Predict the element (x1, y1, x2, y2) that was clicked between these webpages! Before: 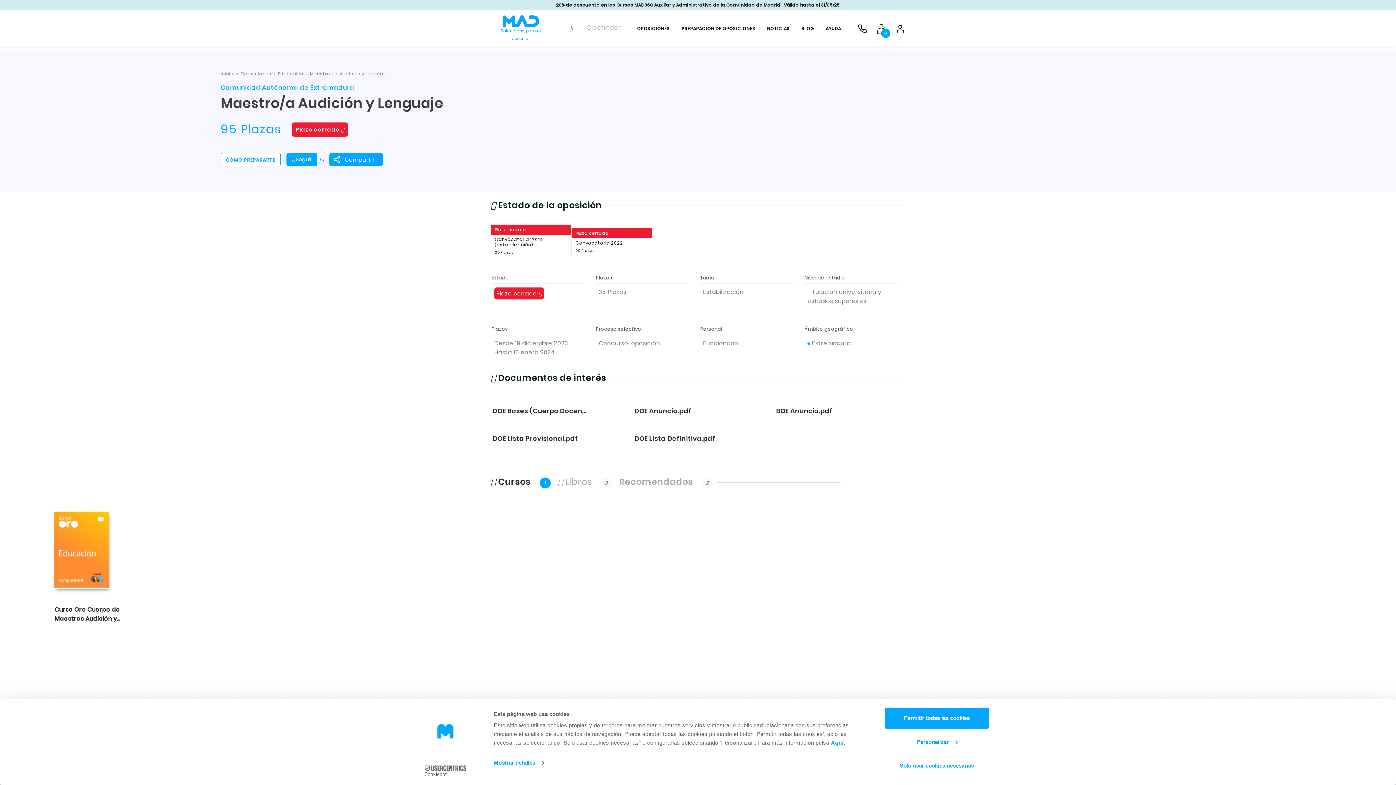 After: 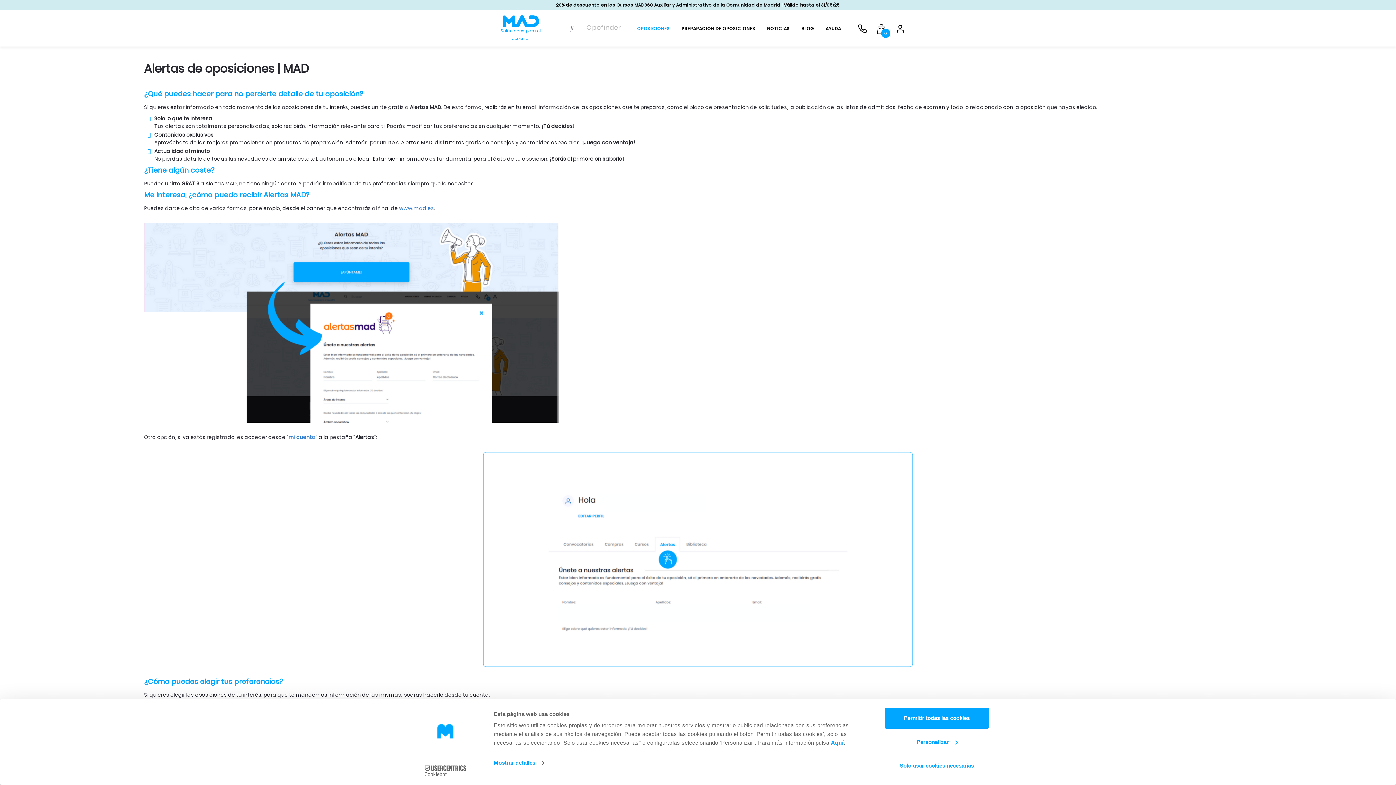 Action: label: Alertas bbox: (759, 690, 779, 698)